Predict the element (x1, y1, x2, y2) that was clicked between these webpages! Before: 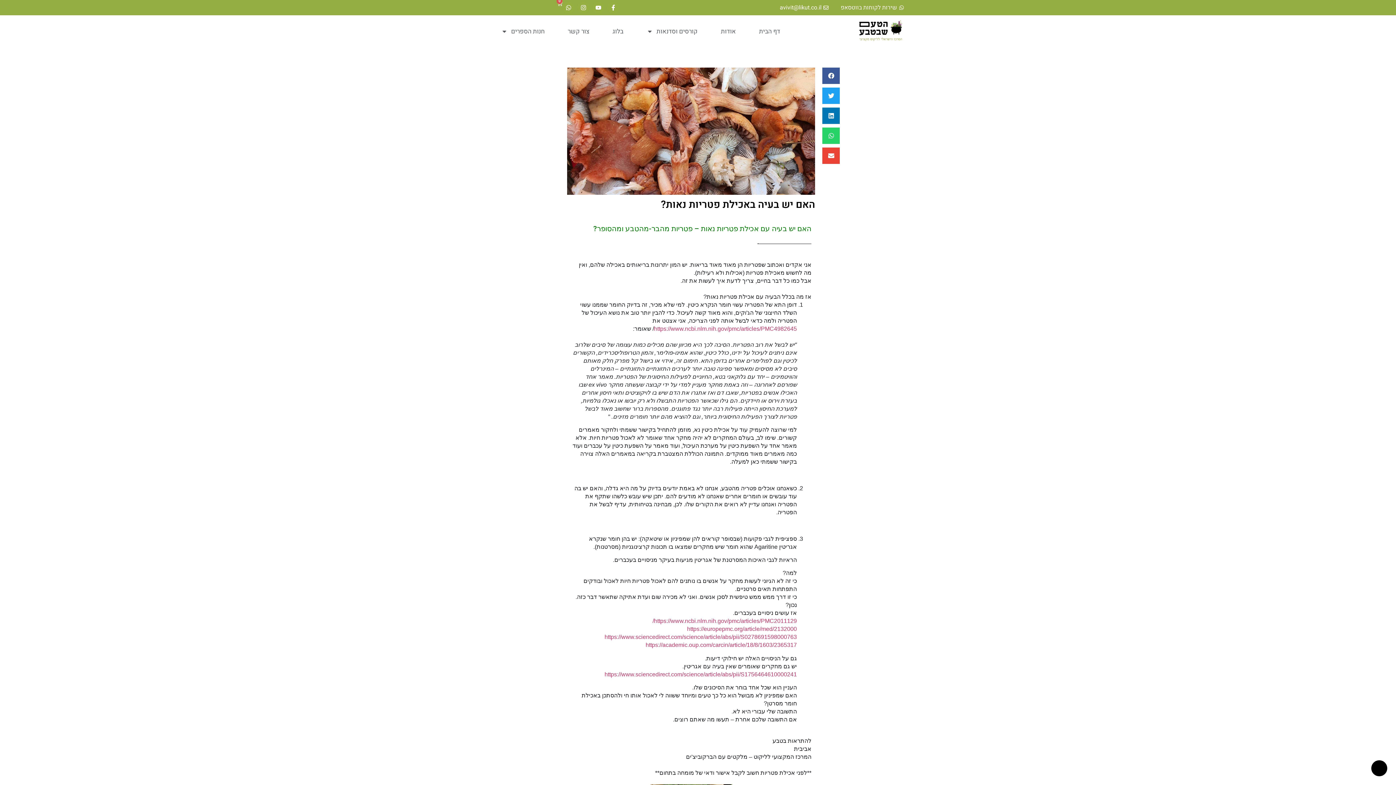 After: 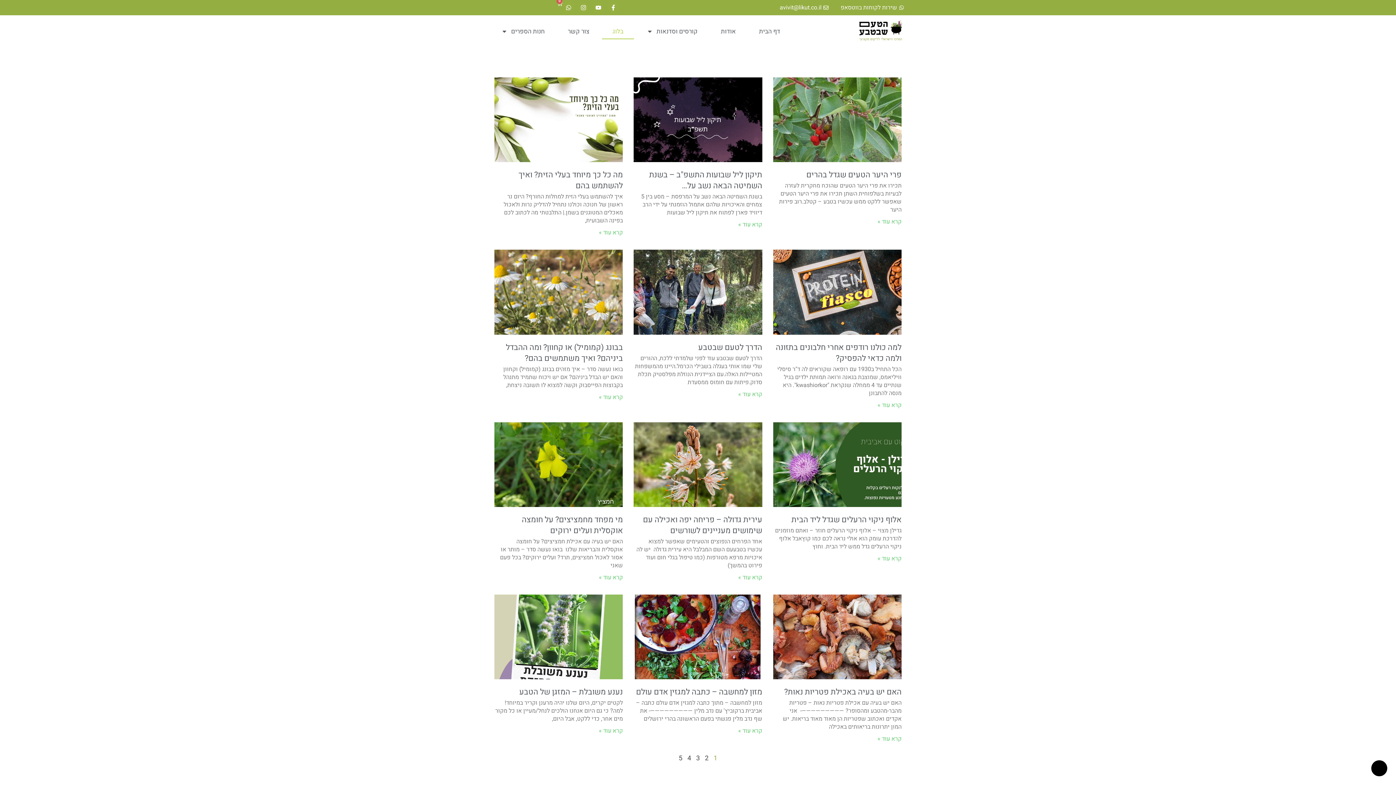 Action: bbox: (602, 23, 634, 39) label: בלוג